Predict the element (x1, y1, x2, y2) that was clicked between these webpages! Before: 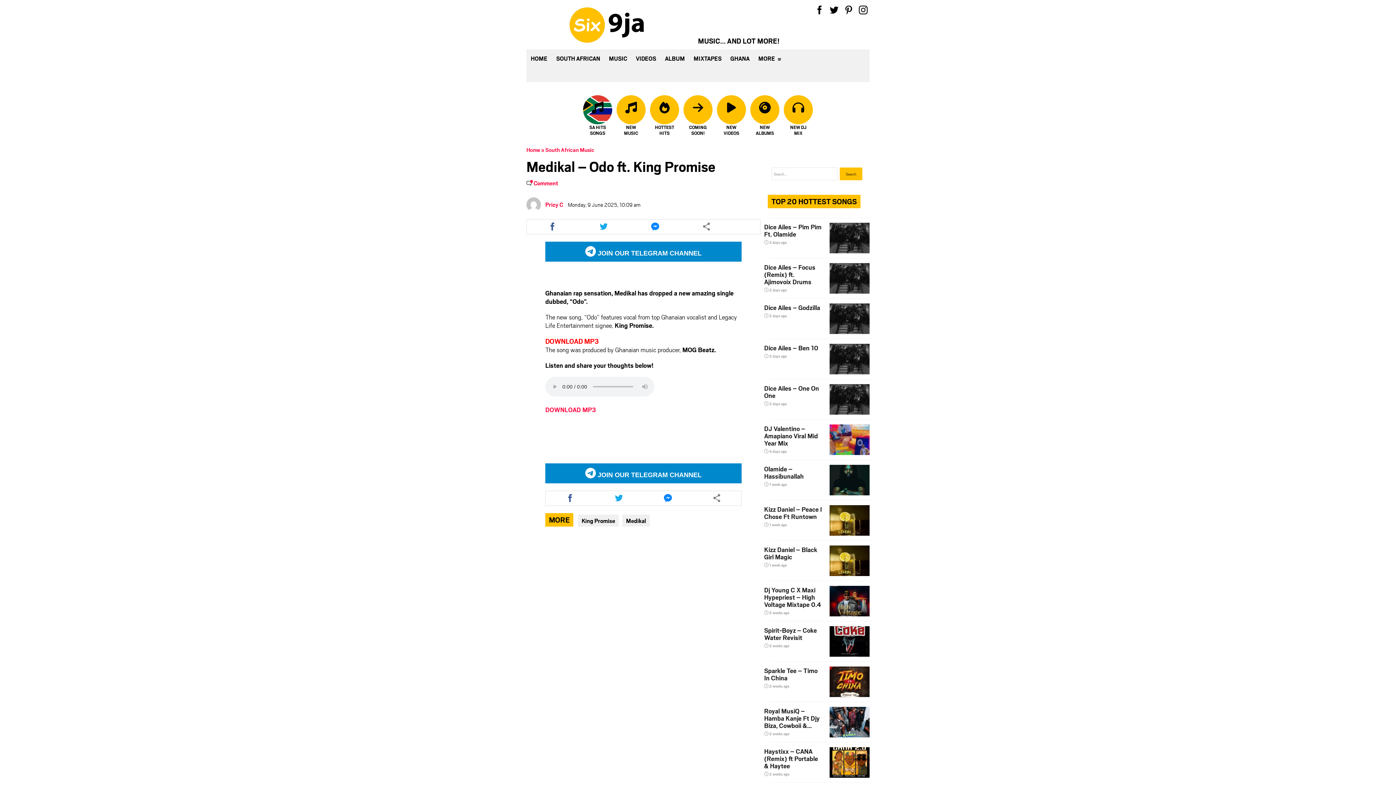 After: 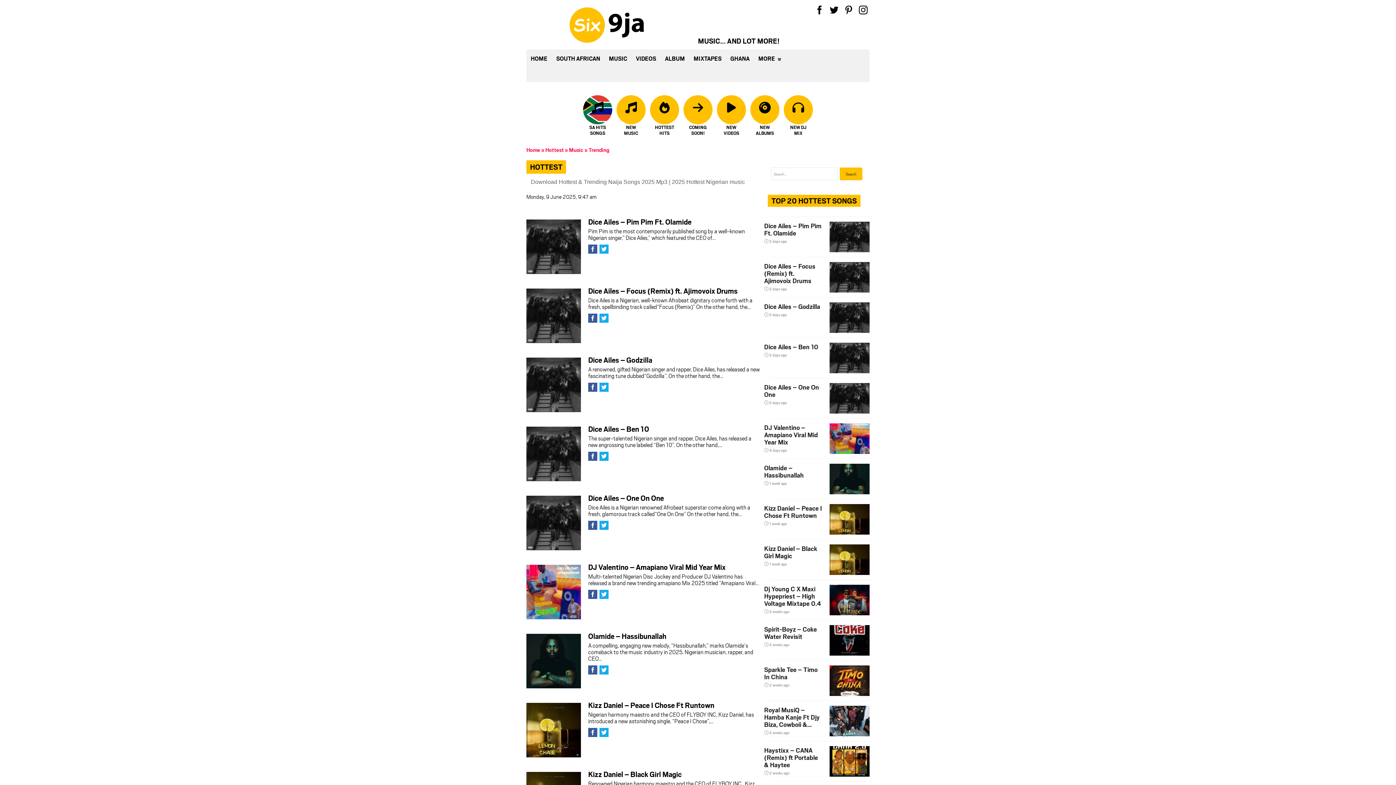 Action: bbox: (650, 101, 679, 137) label: HOTTEST HITS